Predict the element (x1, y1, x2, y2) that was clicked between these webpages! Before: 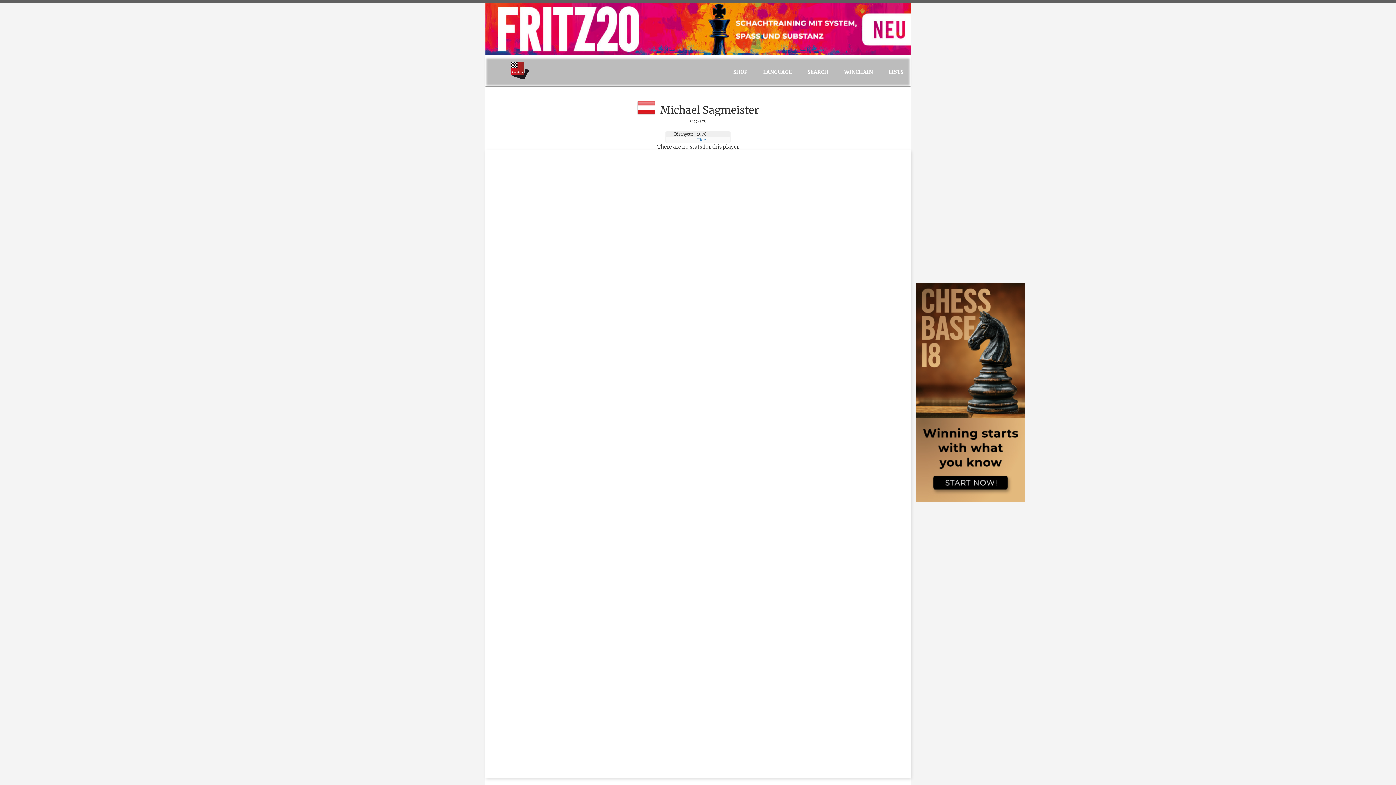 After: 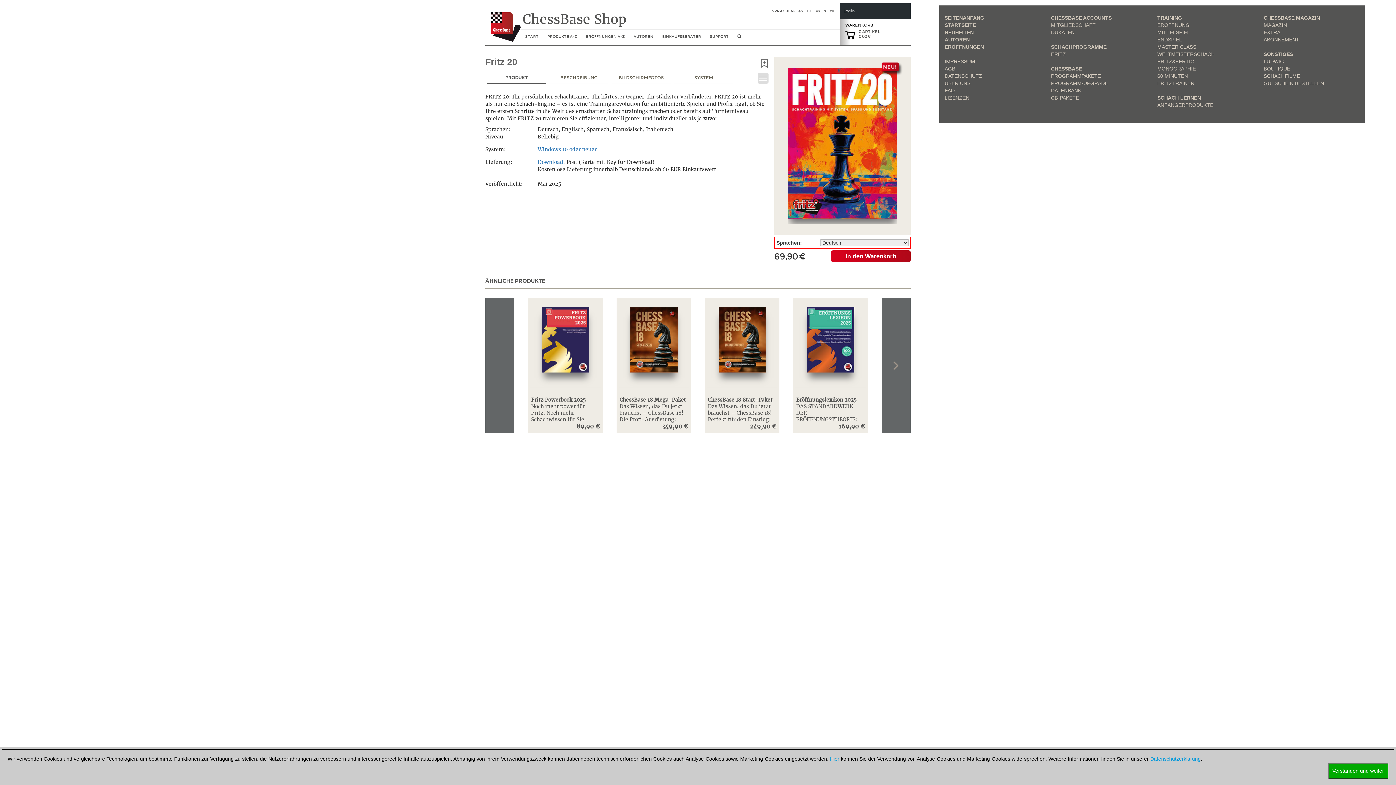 Action: bbox: (485, 25, 910, 31)